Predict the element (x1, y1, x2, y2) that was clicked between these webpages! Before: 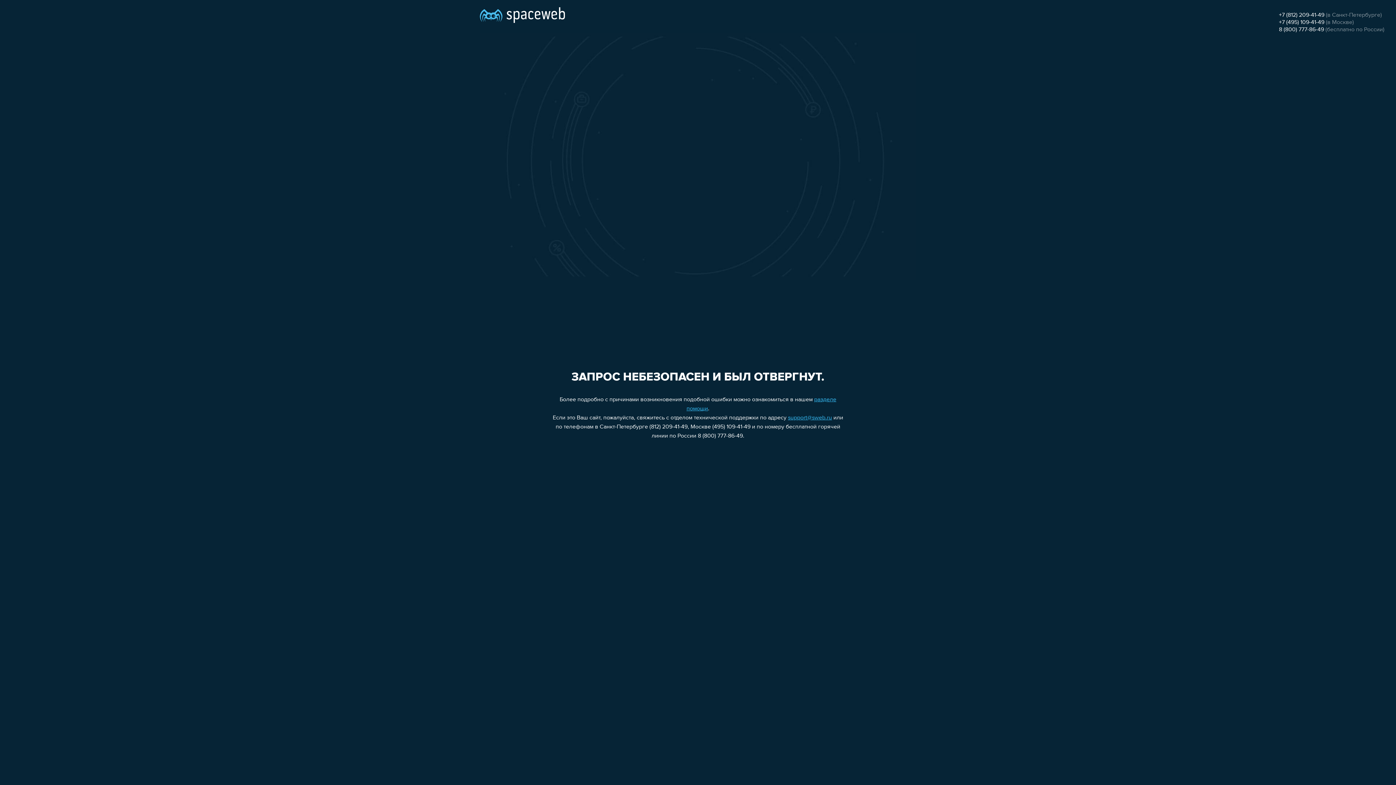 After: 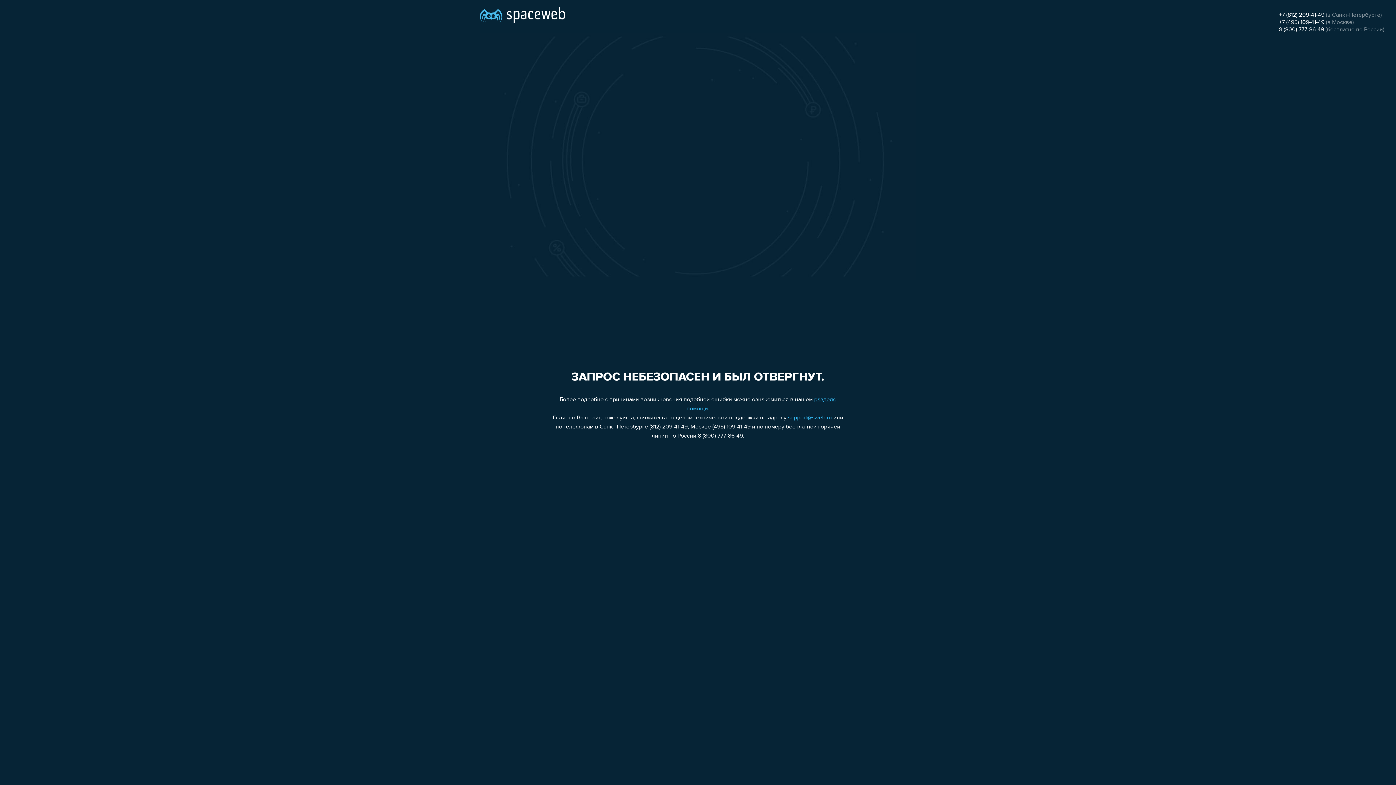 Action: bbox: (1279, 12, 1324, 18) label: +7 (812) 209-41-49